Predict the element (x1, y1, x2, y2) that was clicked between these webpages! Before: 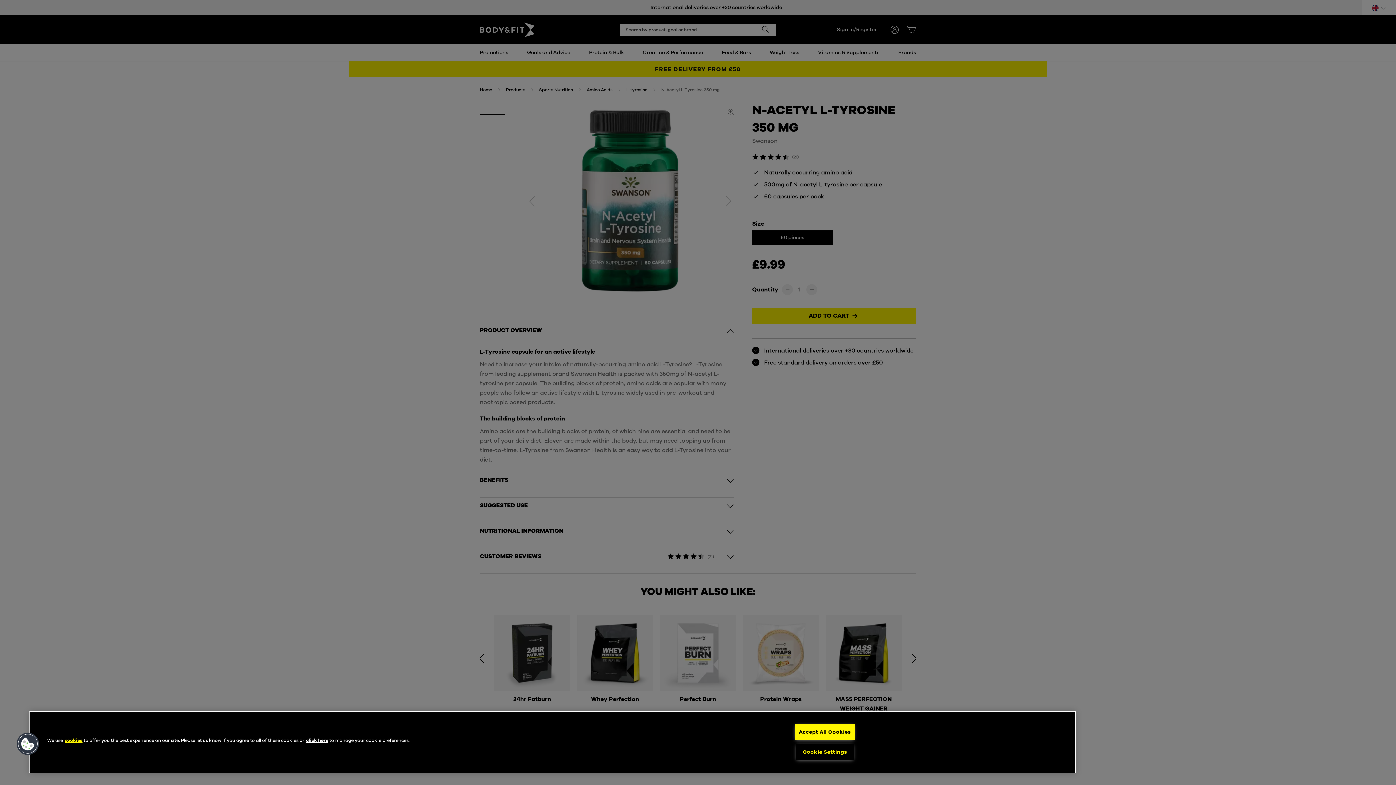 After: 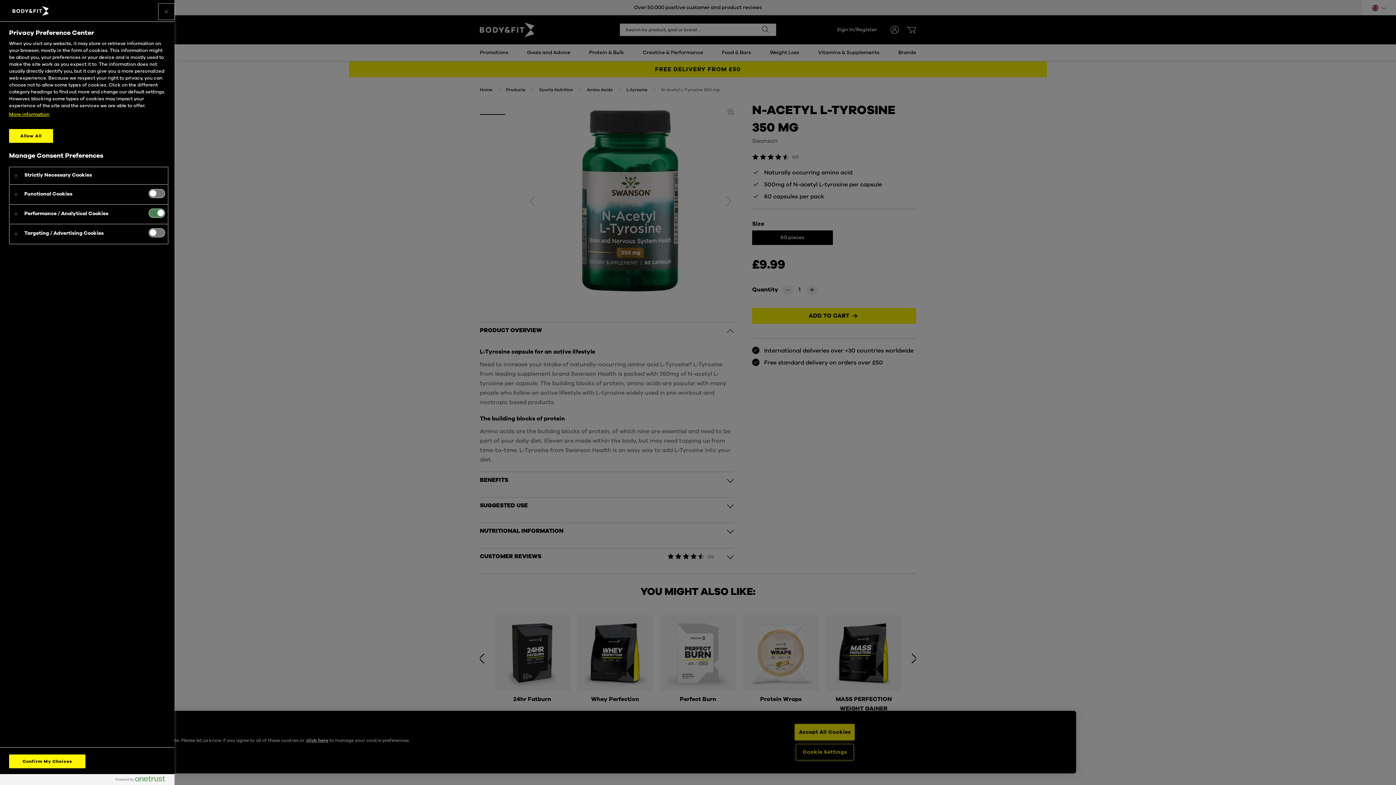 Action: bbox: (306, 737, 328, 743) label: click here